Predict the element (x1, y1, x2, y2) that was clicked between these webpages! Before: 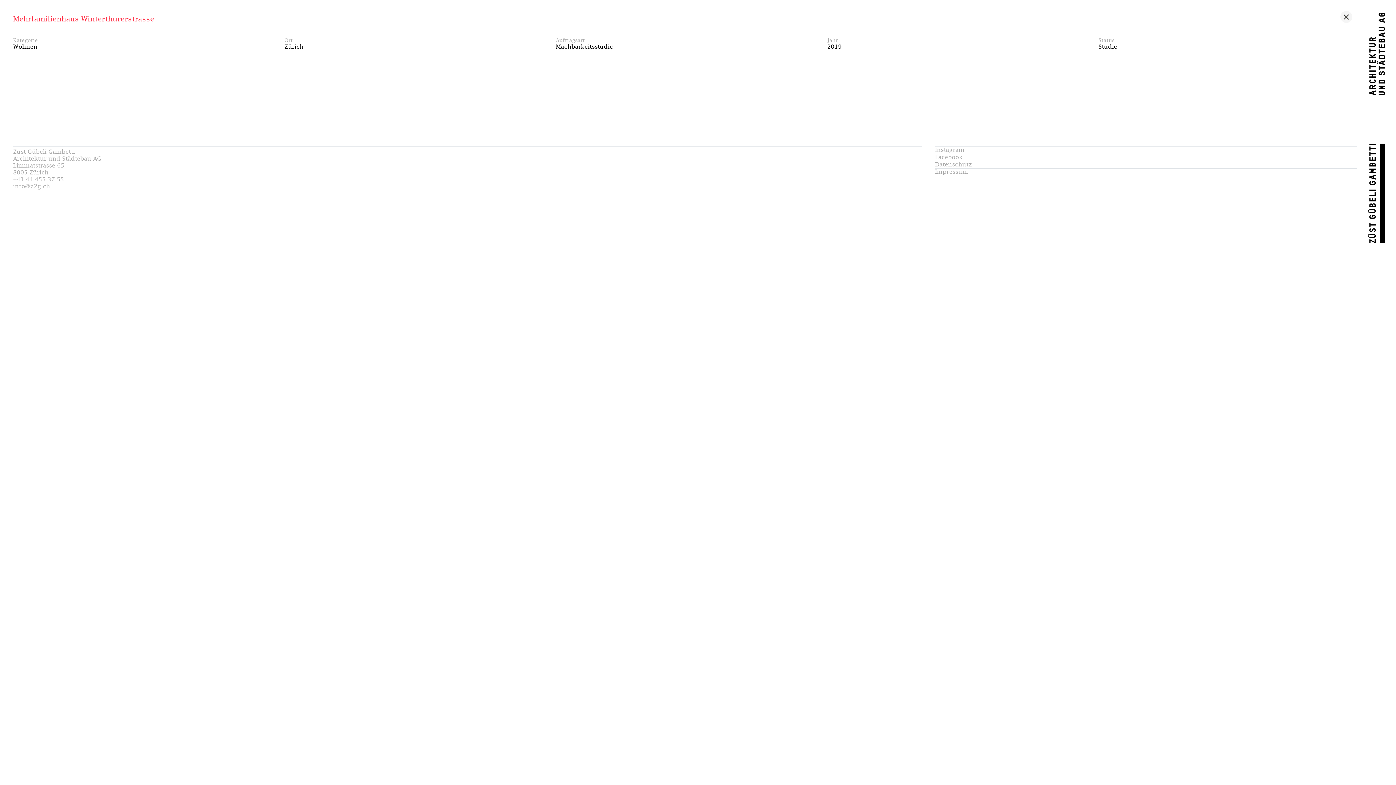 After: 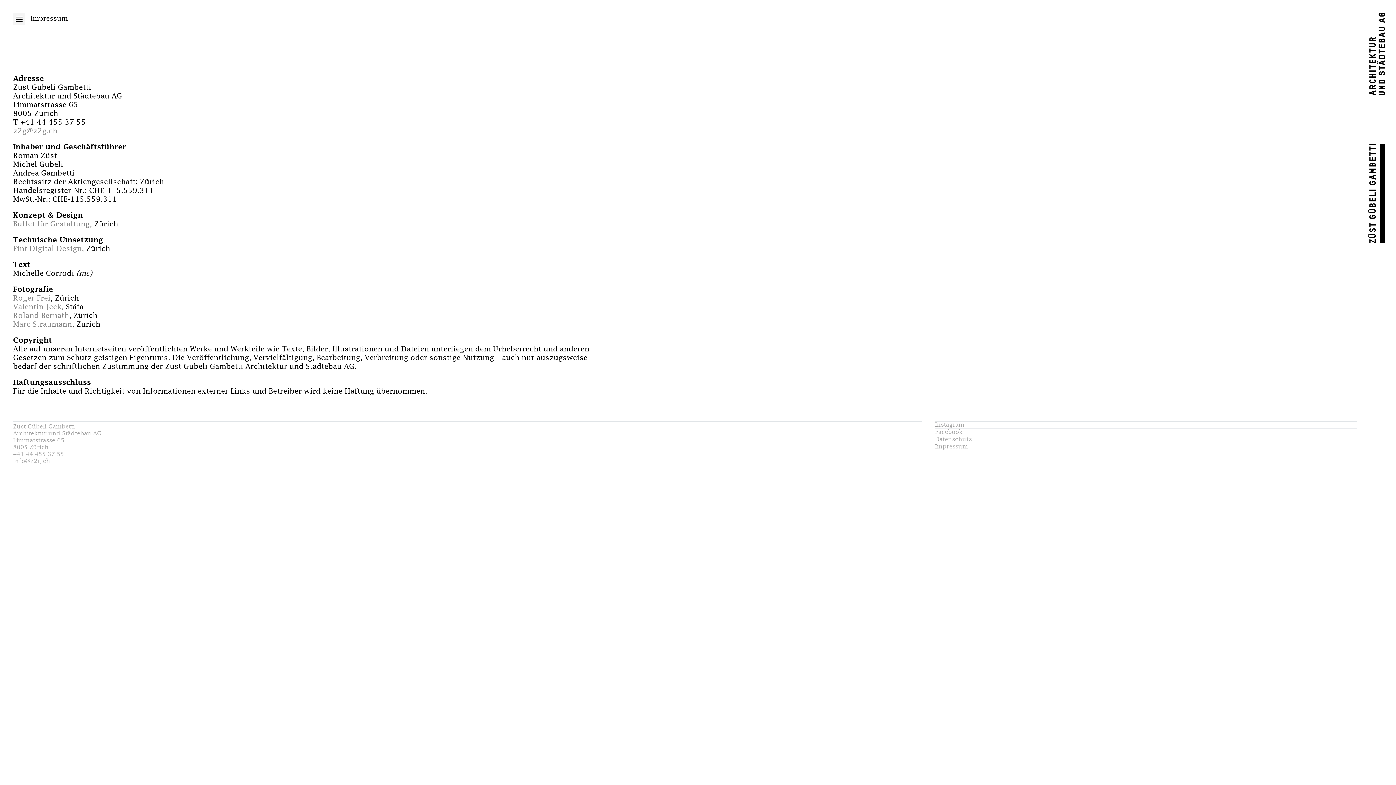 Action: label: Impressum bbox: (935, 168, 1383, 175)